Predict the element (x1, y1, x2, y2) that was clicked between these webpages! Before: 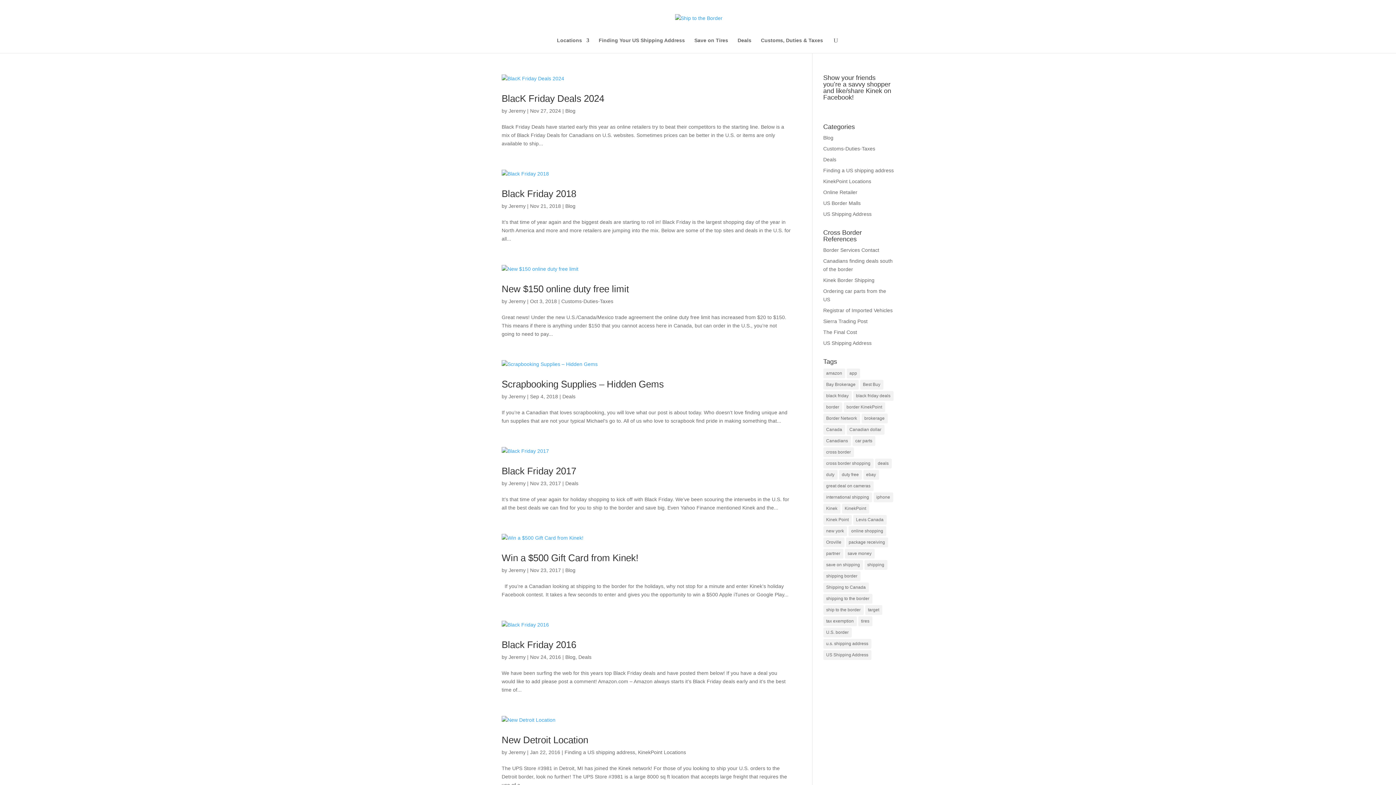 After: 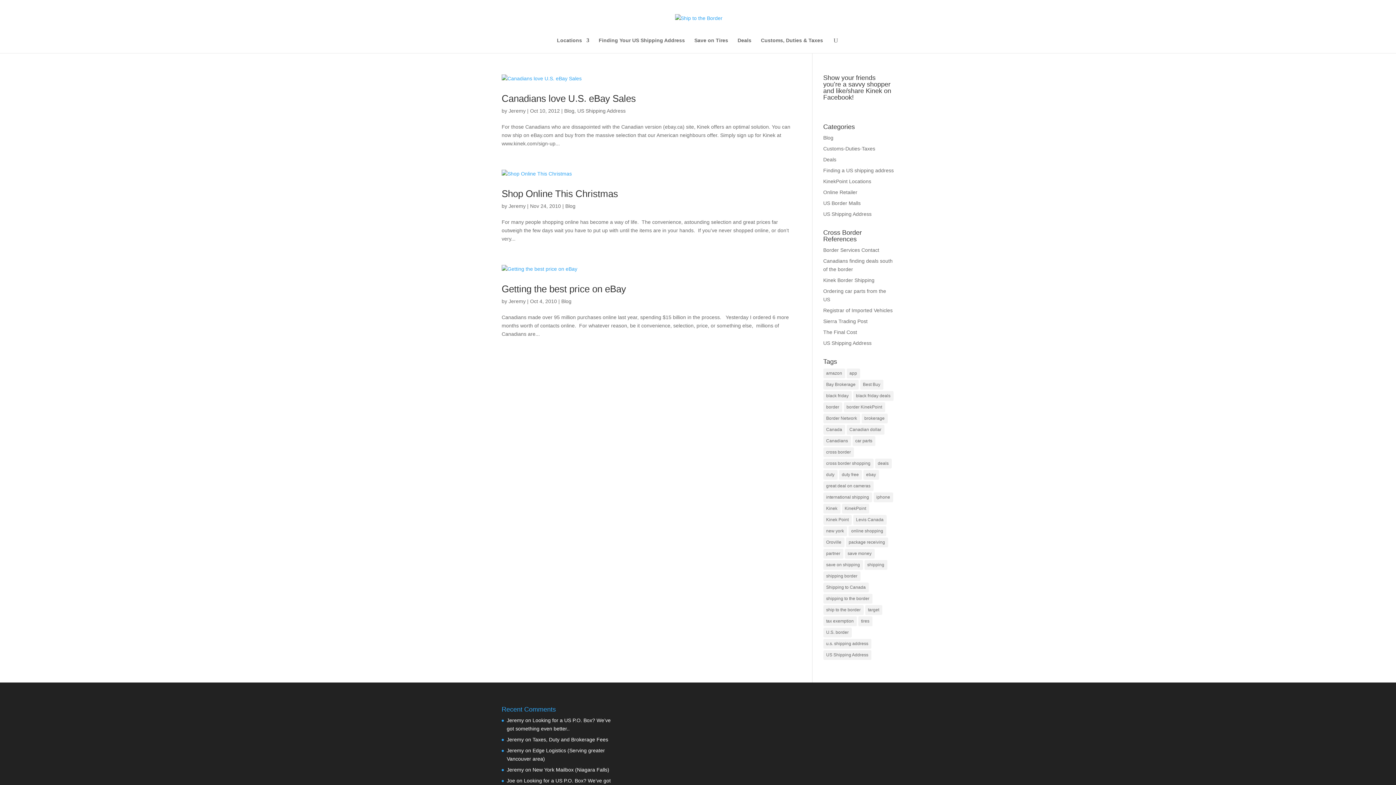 Action: bbox: (863, 470, 879, 480) label: ebay (3 items)